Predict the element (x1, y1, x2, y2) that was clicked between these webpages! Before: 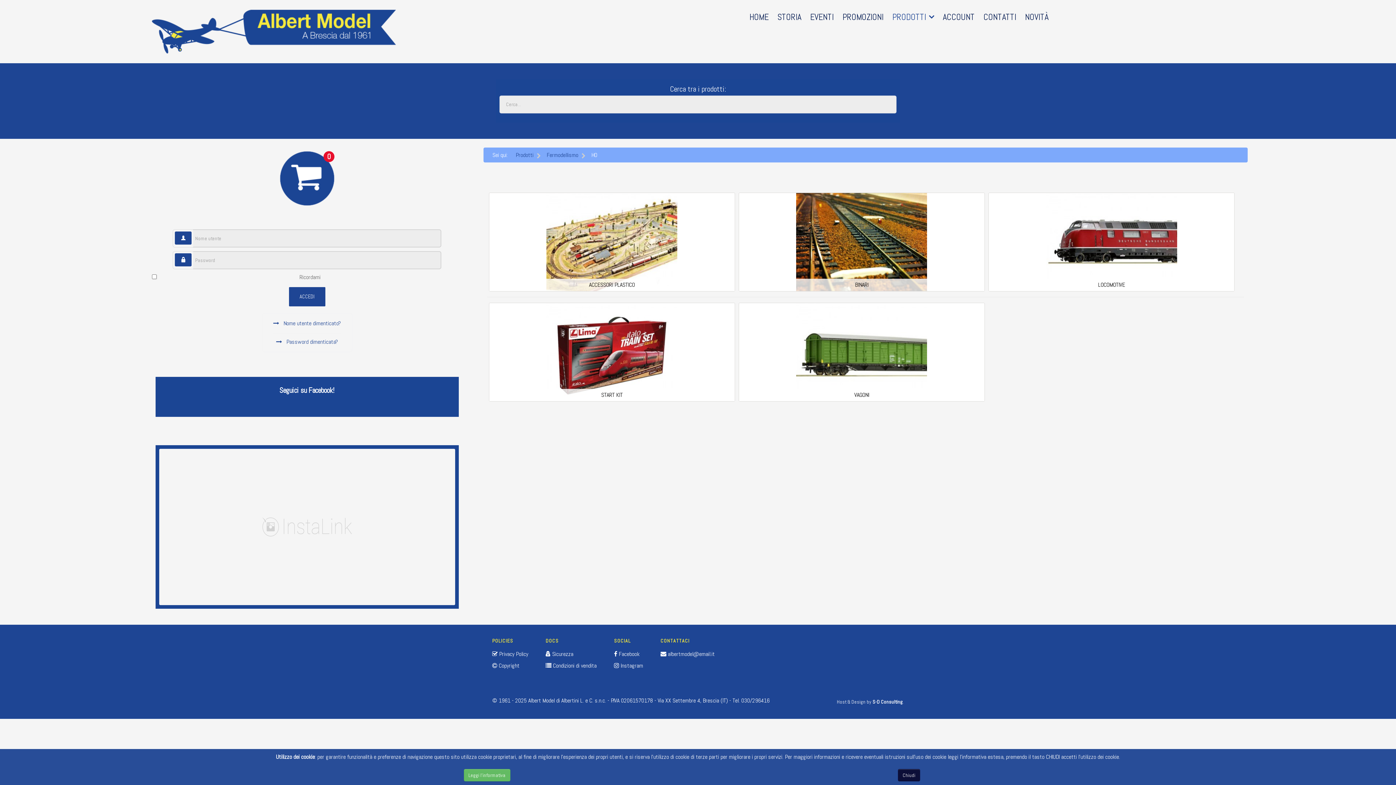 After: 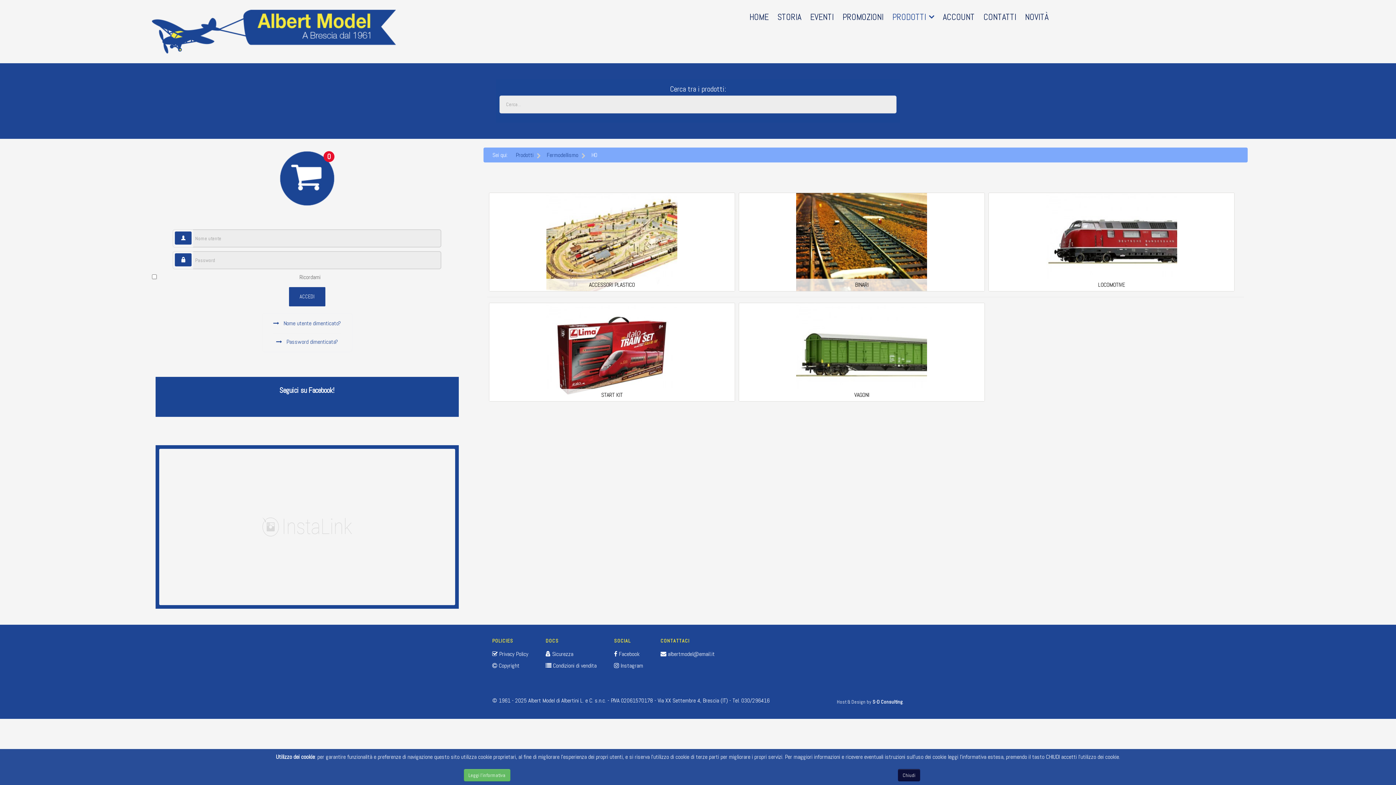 Action: bbox: (618, 650, 639, 658) label: Facebook